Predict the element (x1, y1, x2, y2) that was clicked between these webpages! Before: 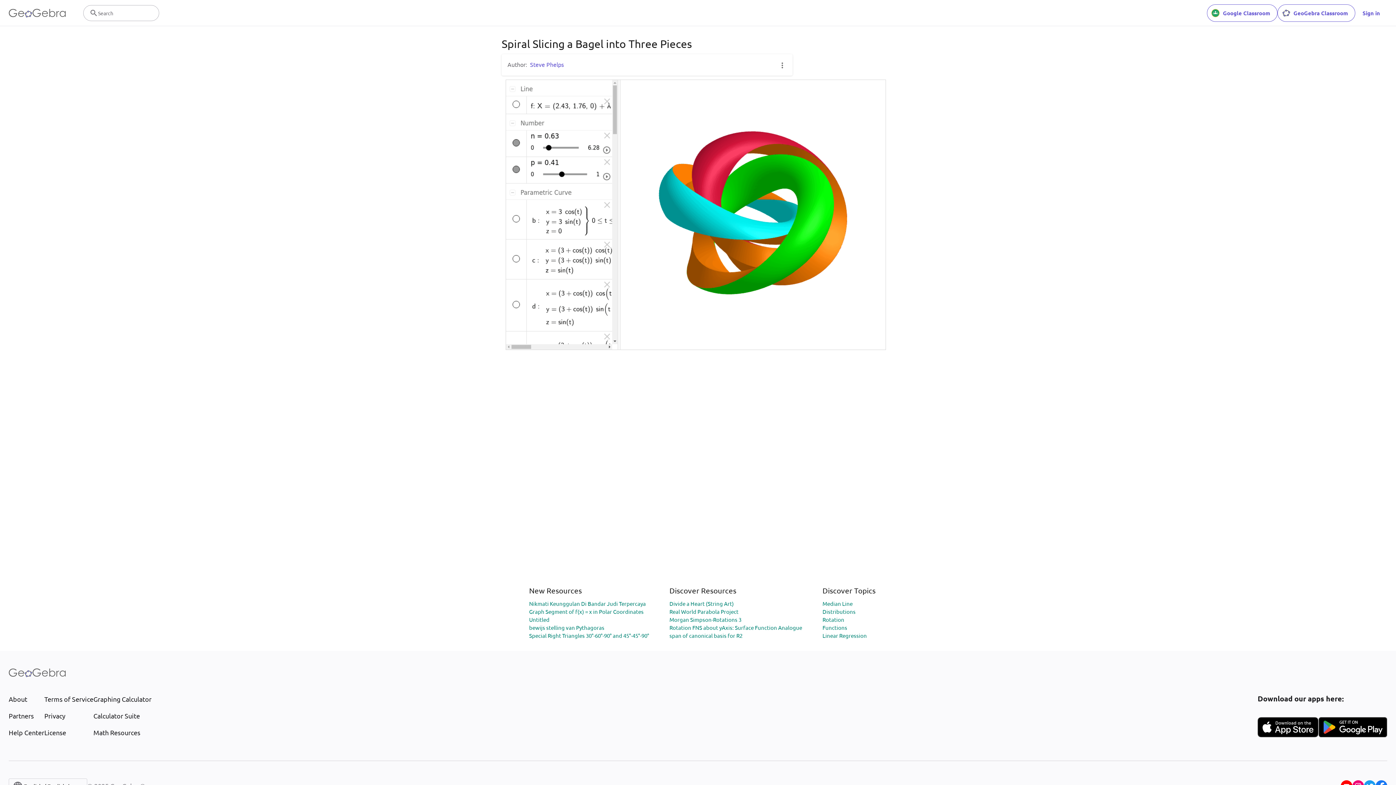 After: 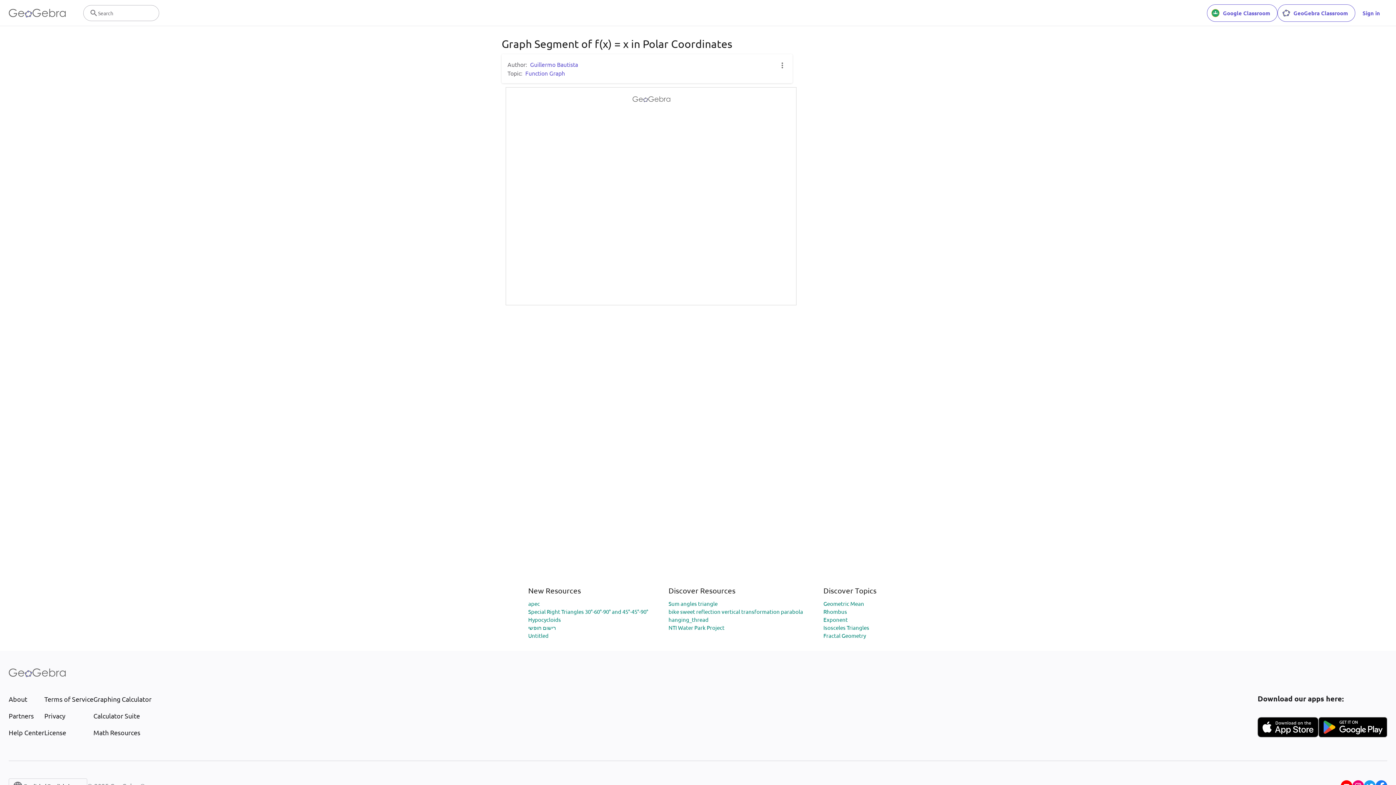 Action: label: Graph Segment of f(x) = x in Polar Coordinates bbox: (529, 608, 643, 615)